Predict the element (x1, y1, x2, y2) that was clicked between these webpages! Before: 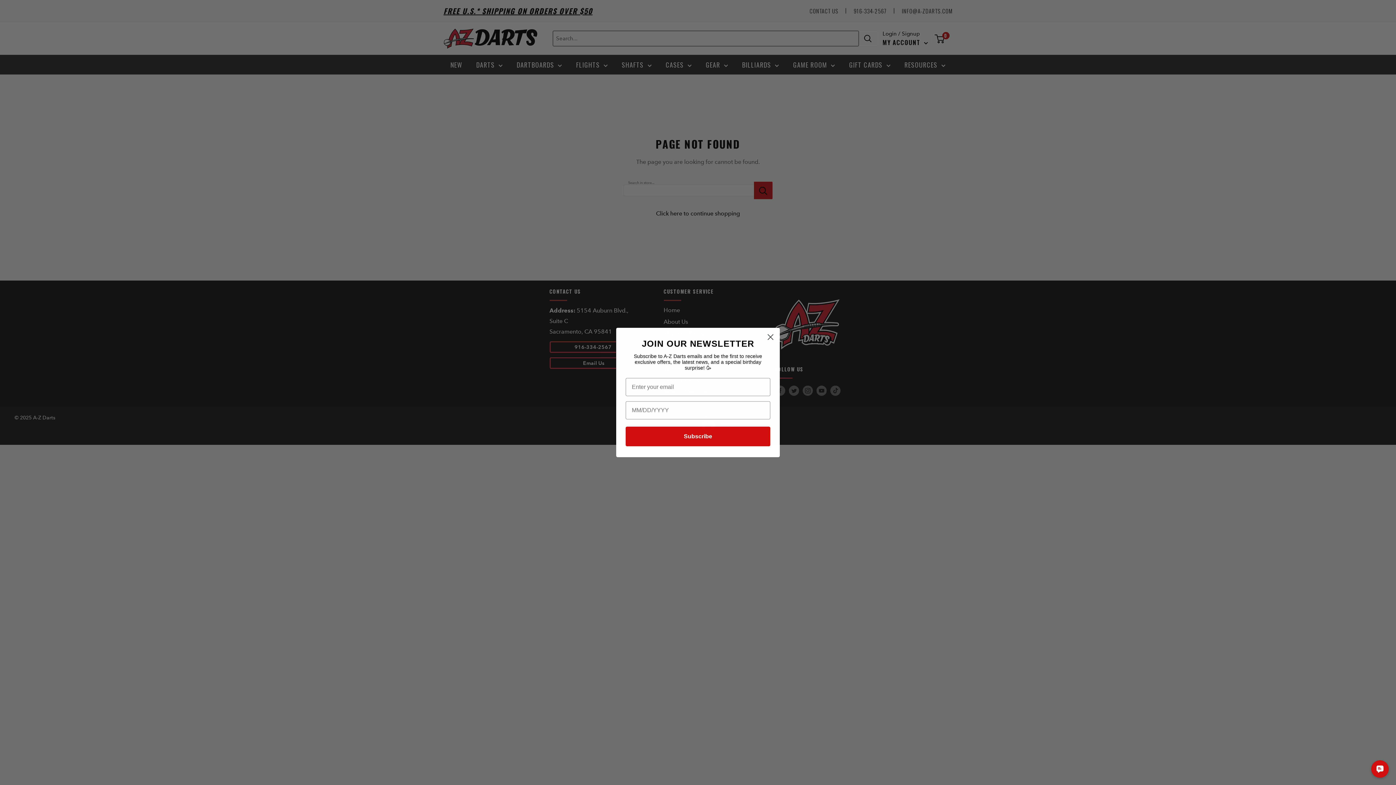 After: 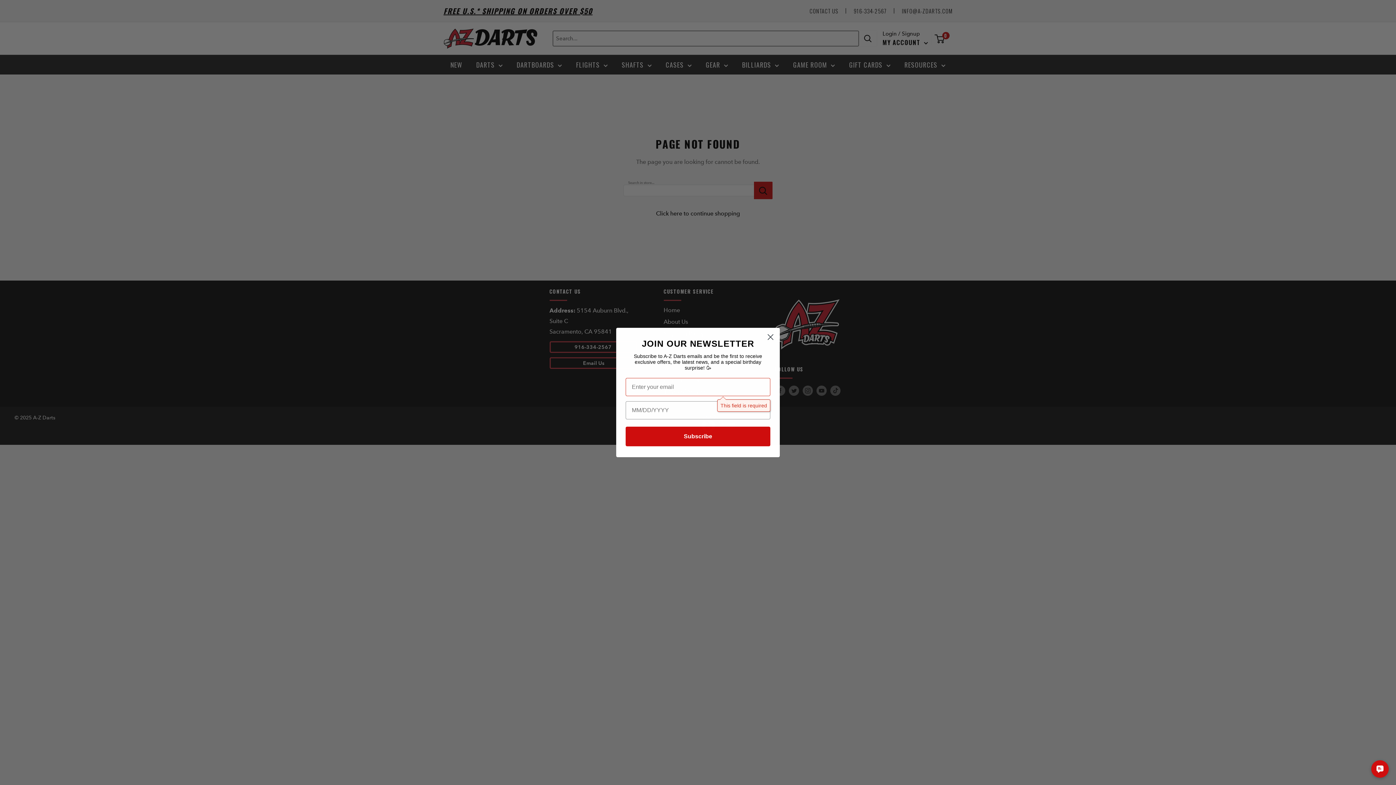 Action: bbox: (625, 426, 770, 446) label: Subscribe